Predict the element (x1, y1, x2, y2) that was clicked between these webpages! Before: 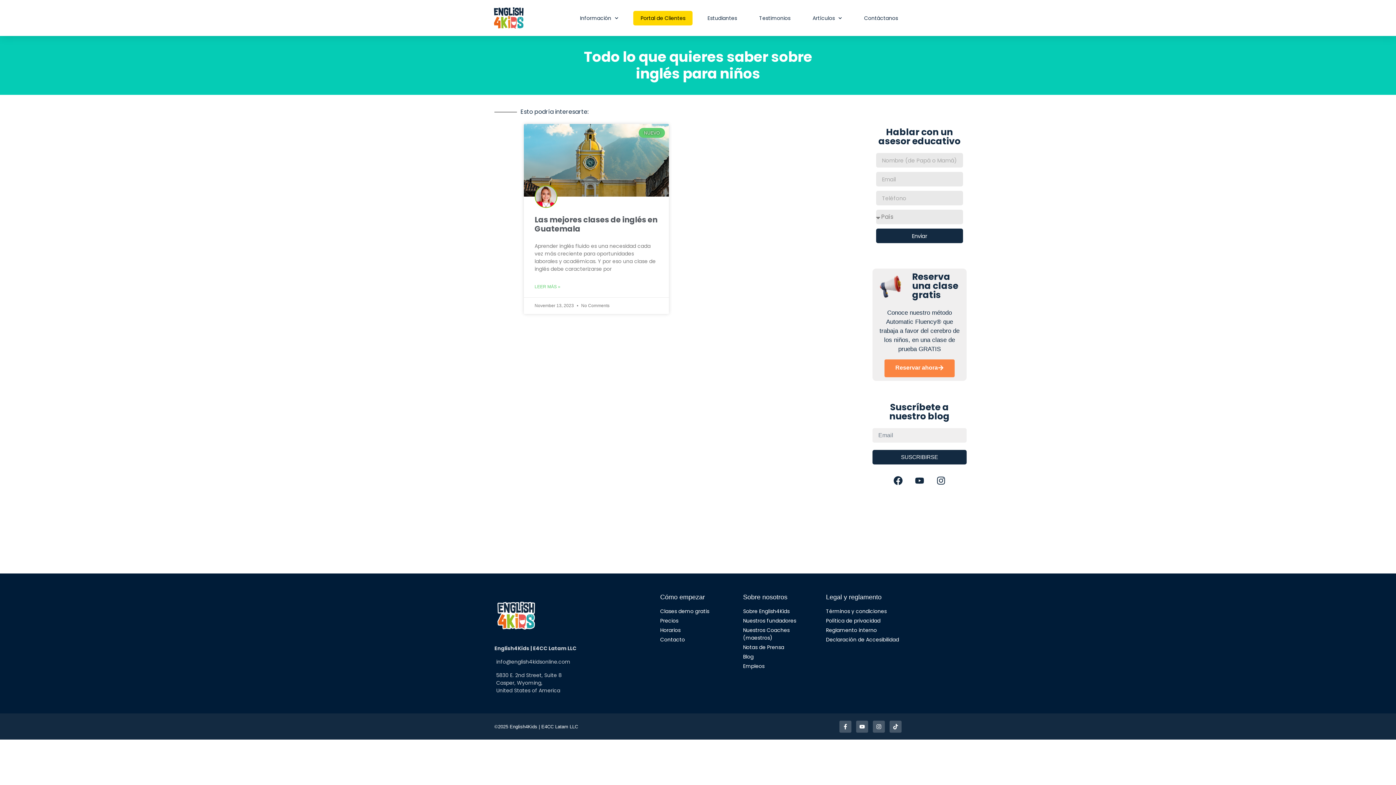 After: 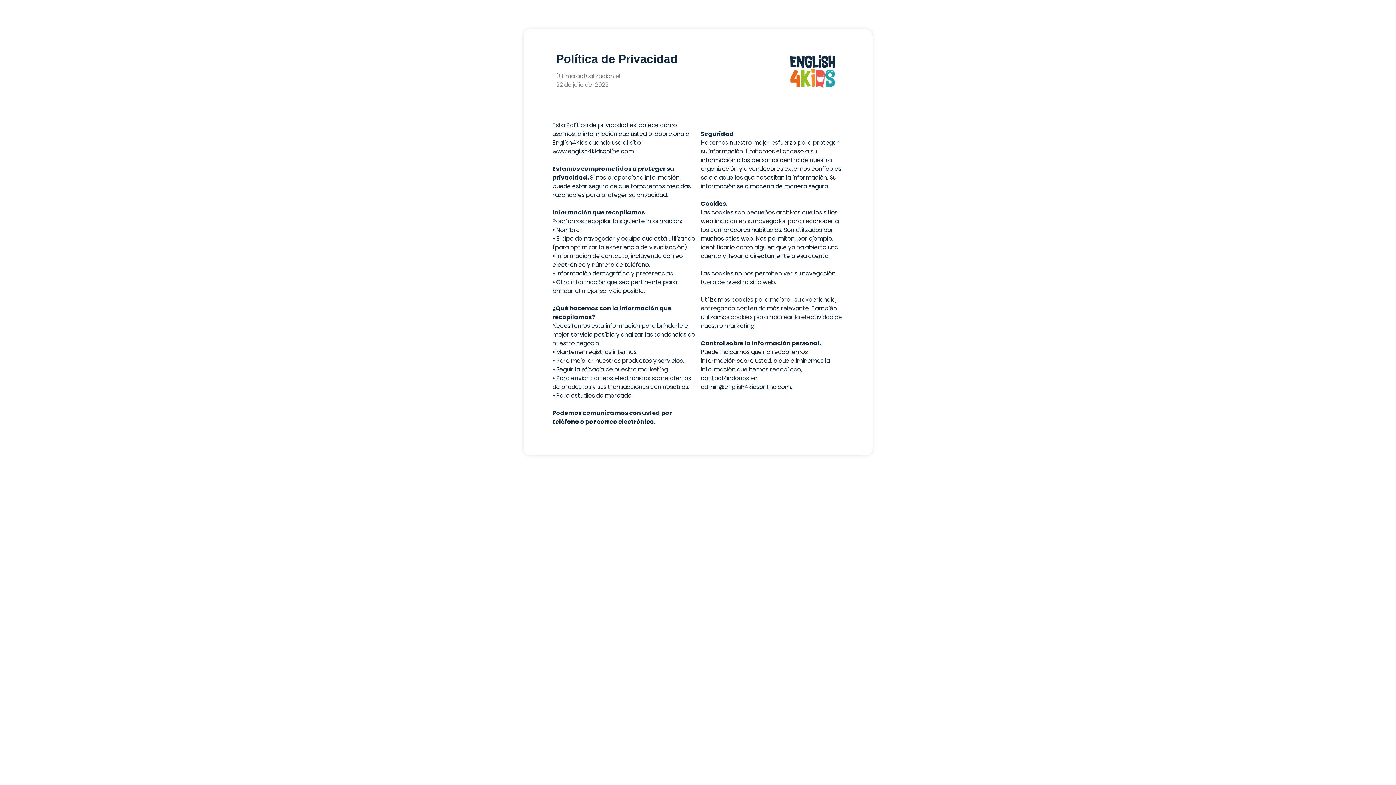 Action: label: Política de privacidad bbox: (826, 617, 901, 625)